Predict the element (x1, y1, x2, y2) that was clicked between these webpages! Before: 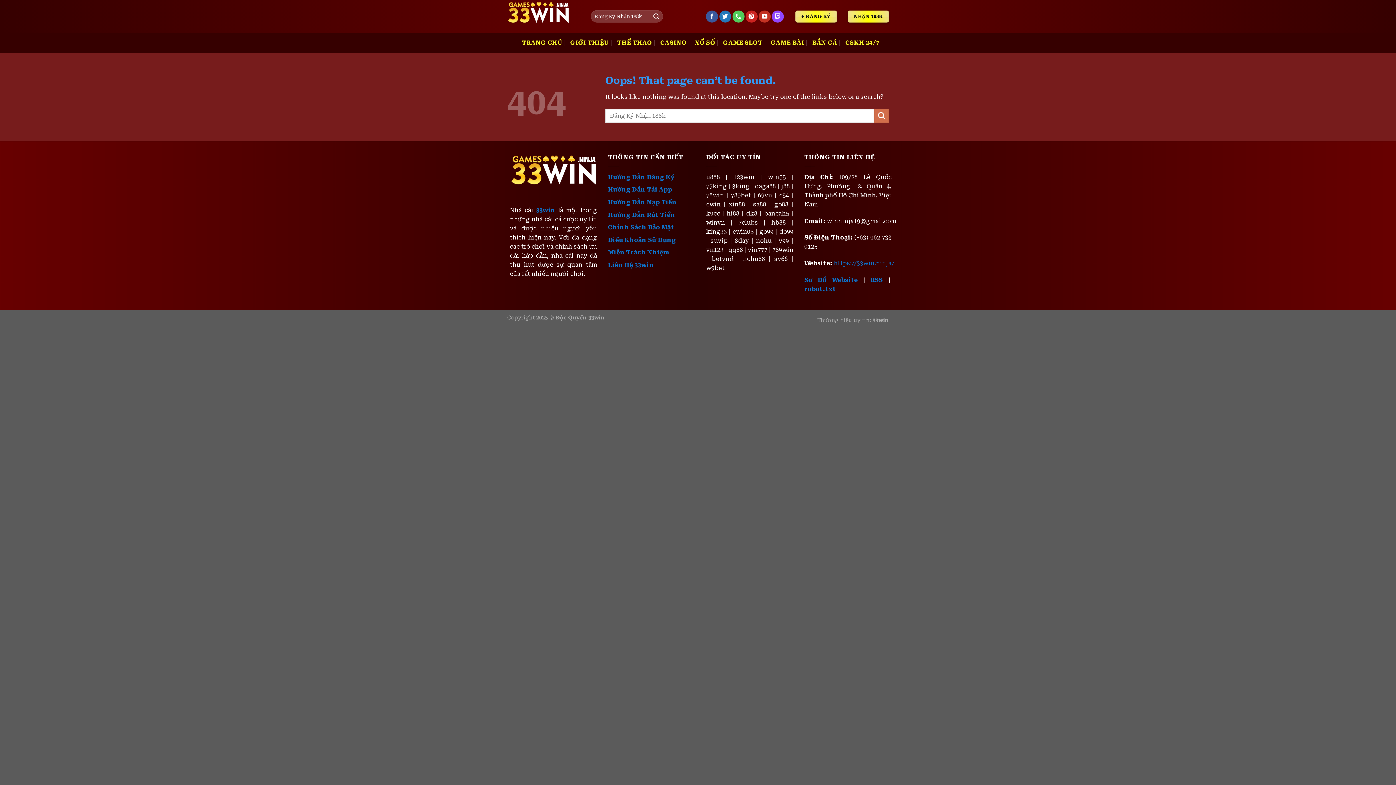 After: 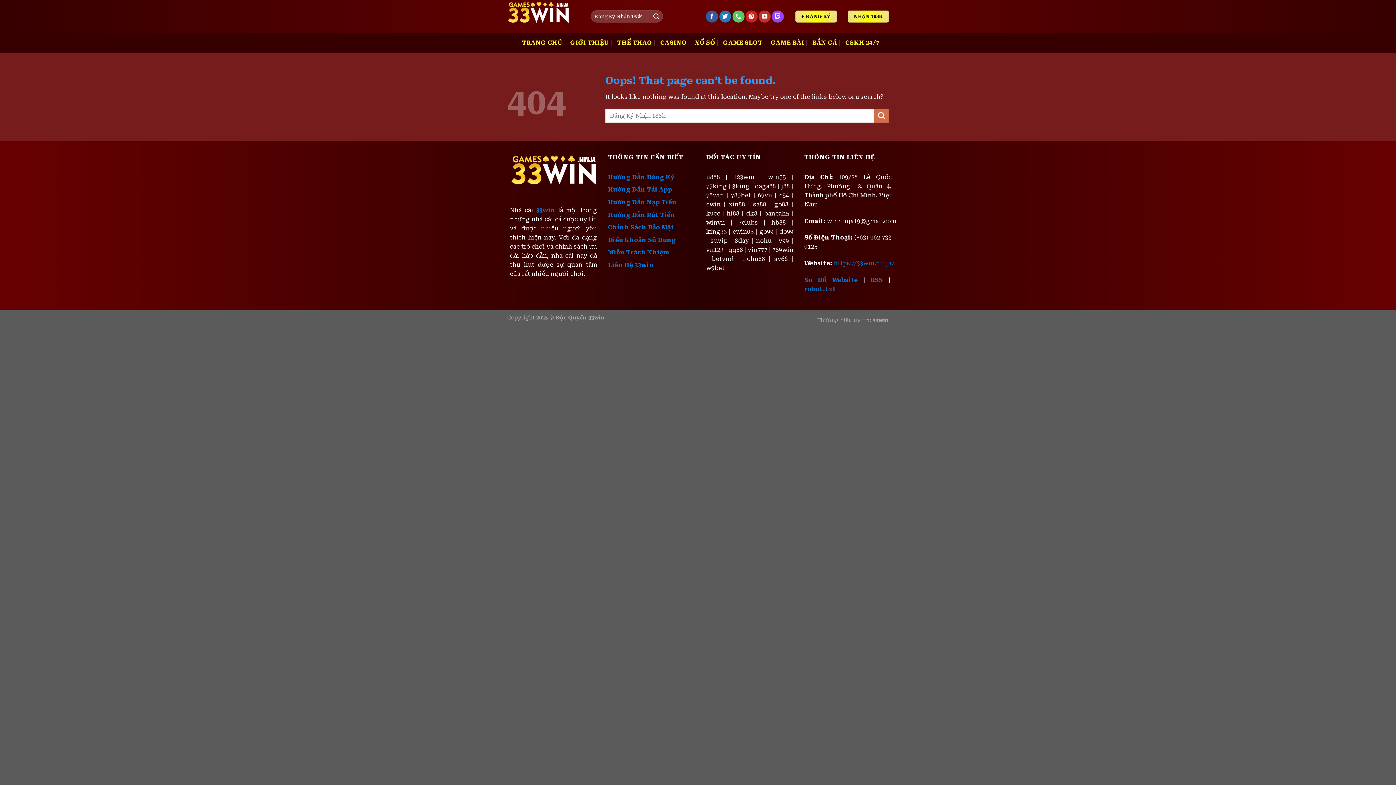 Action: bbox: (804, 285, 836, 292) label: robot.txt